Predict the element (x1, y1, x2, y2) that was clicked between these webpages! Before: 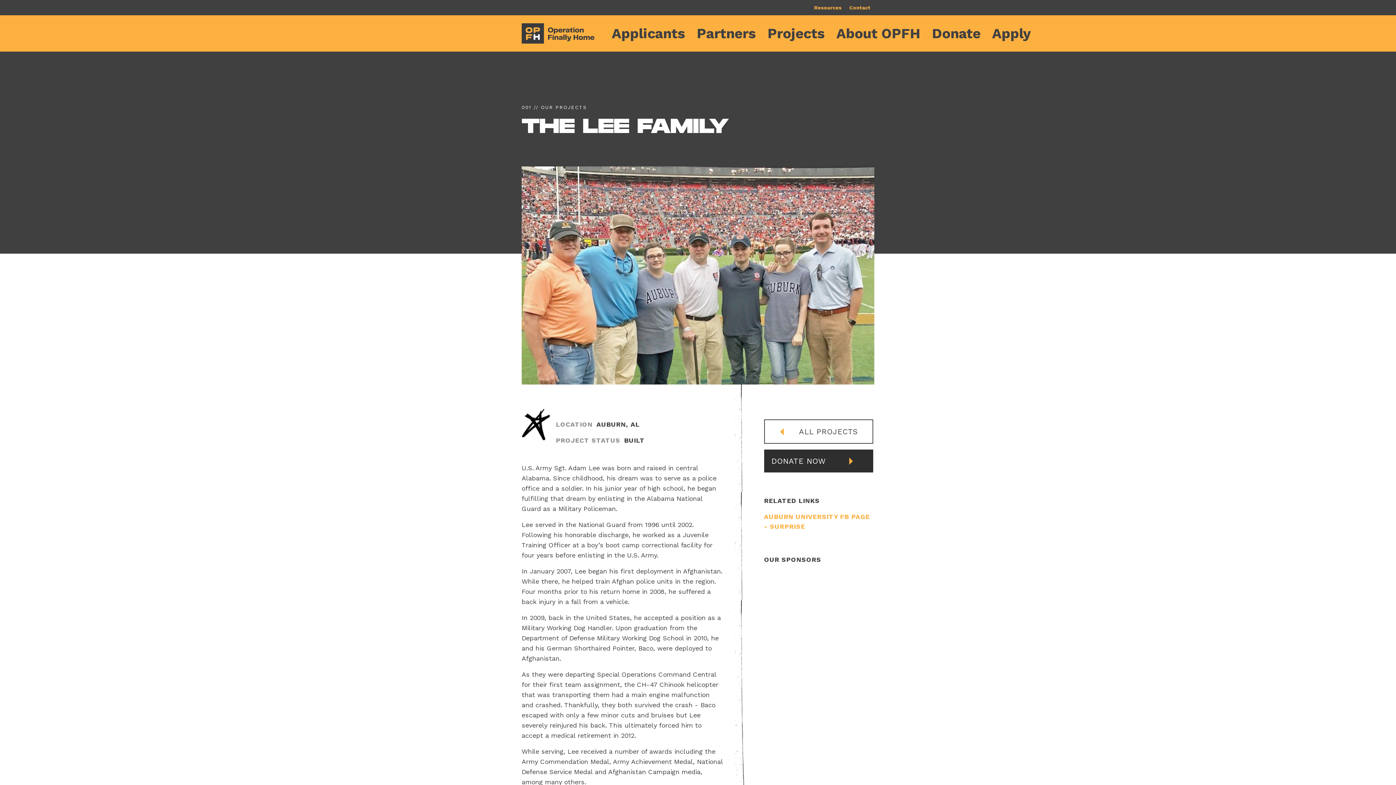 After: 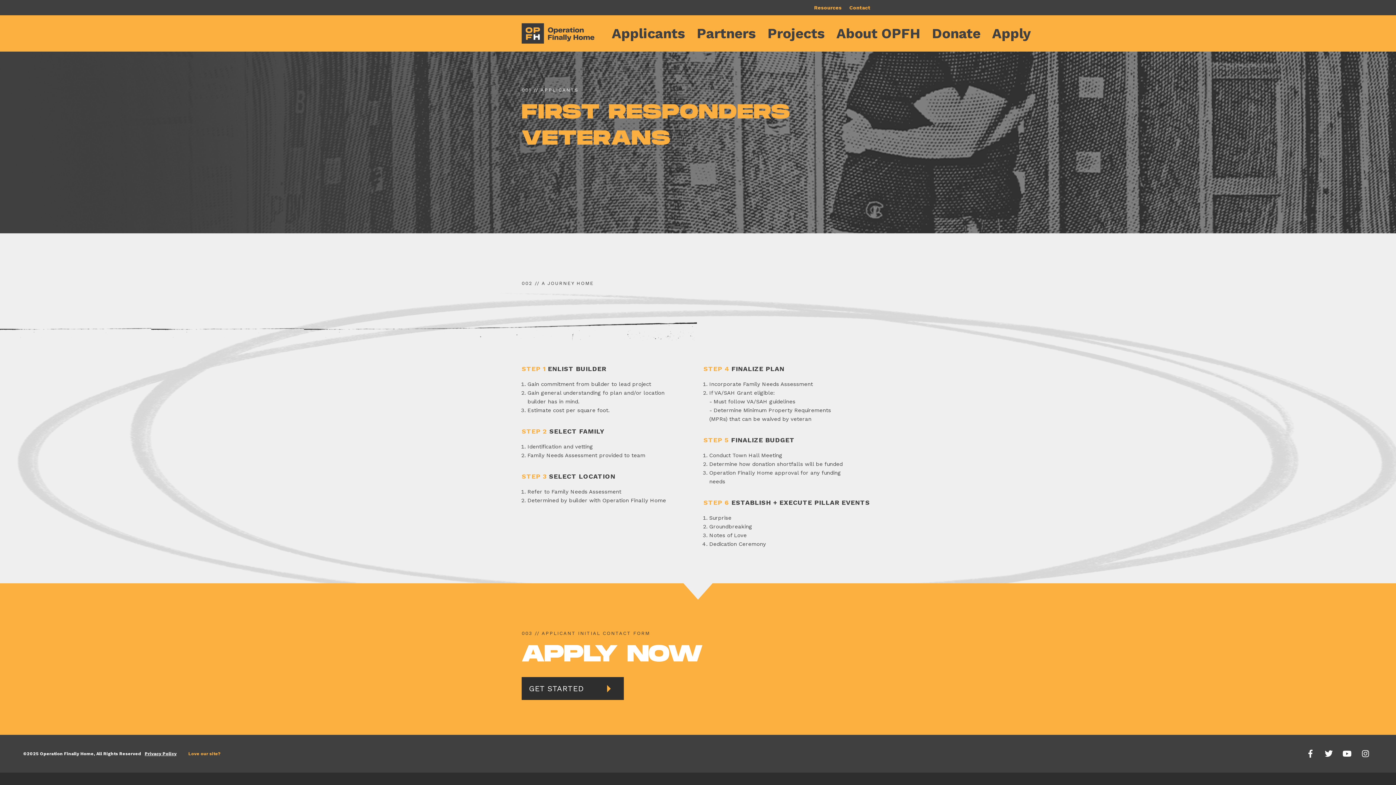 Action: label: Applicants bbox: (608, 21, 689, 45)